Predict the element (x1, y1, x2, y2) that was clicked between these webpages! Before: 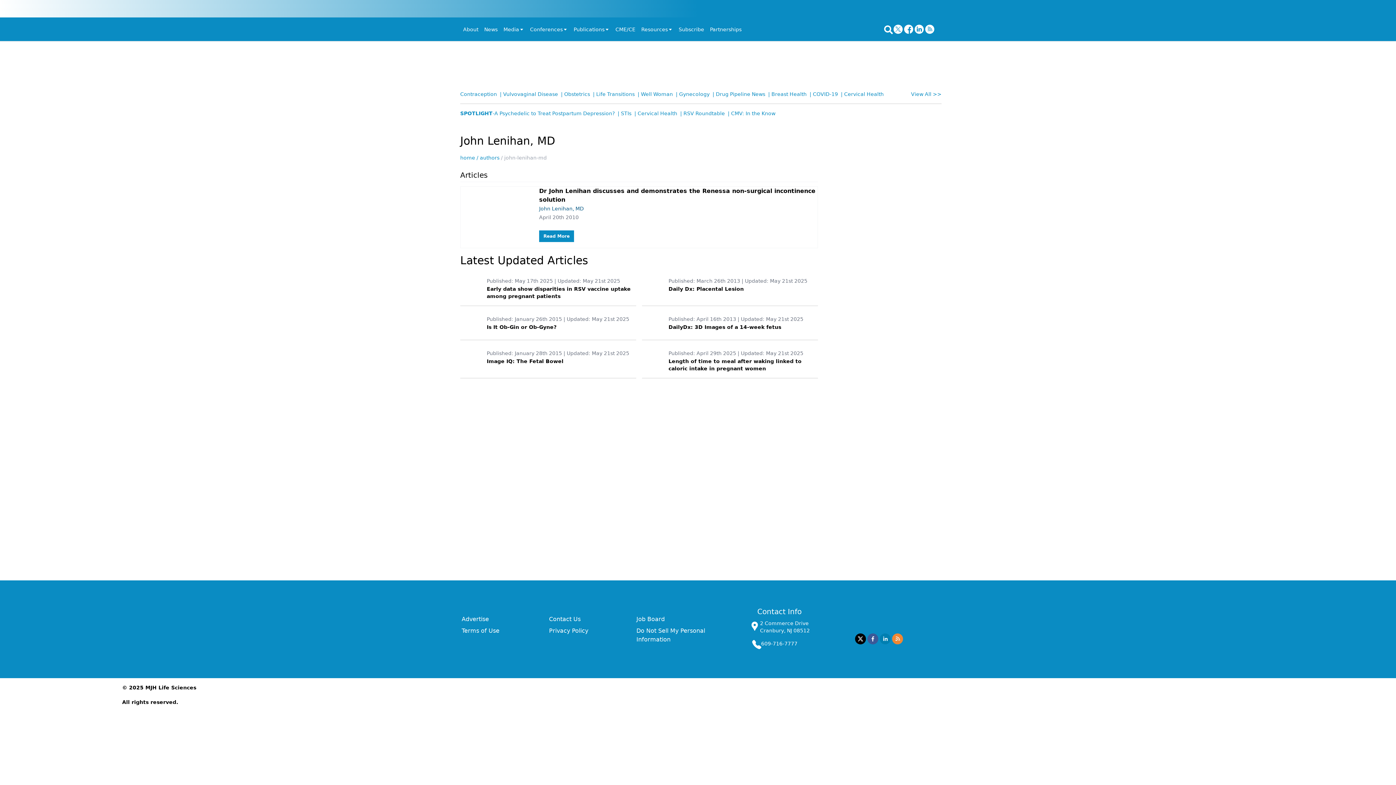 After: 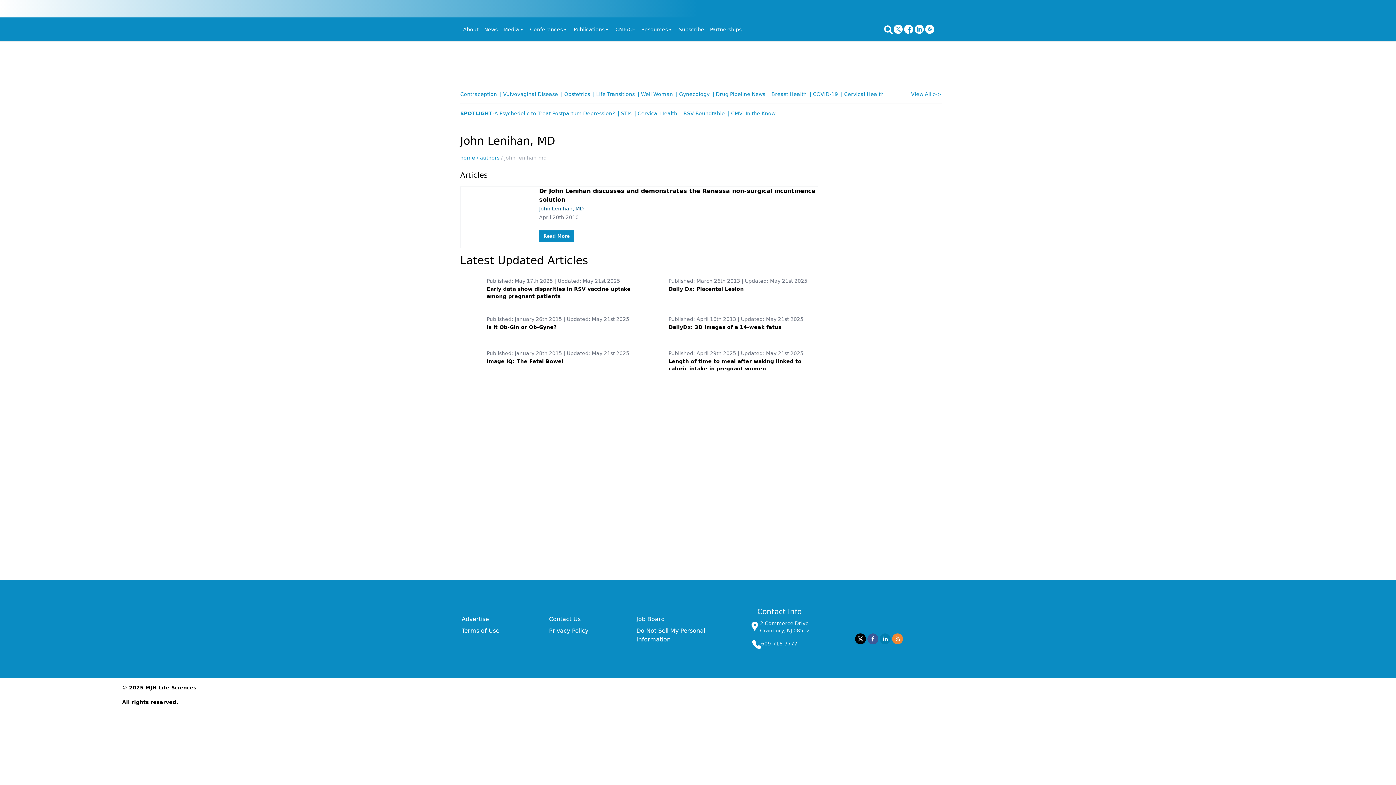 Action: bbox: (539, 205, 584, 211) label: John Lenihan, MD